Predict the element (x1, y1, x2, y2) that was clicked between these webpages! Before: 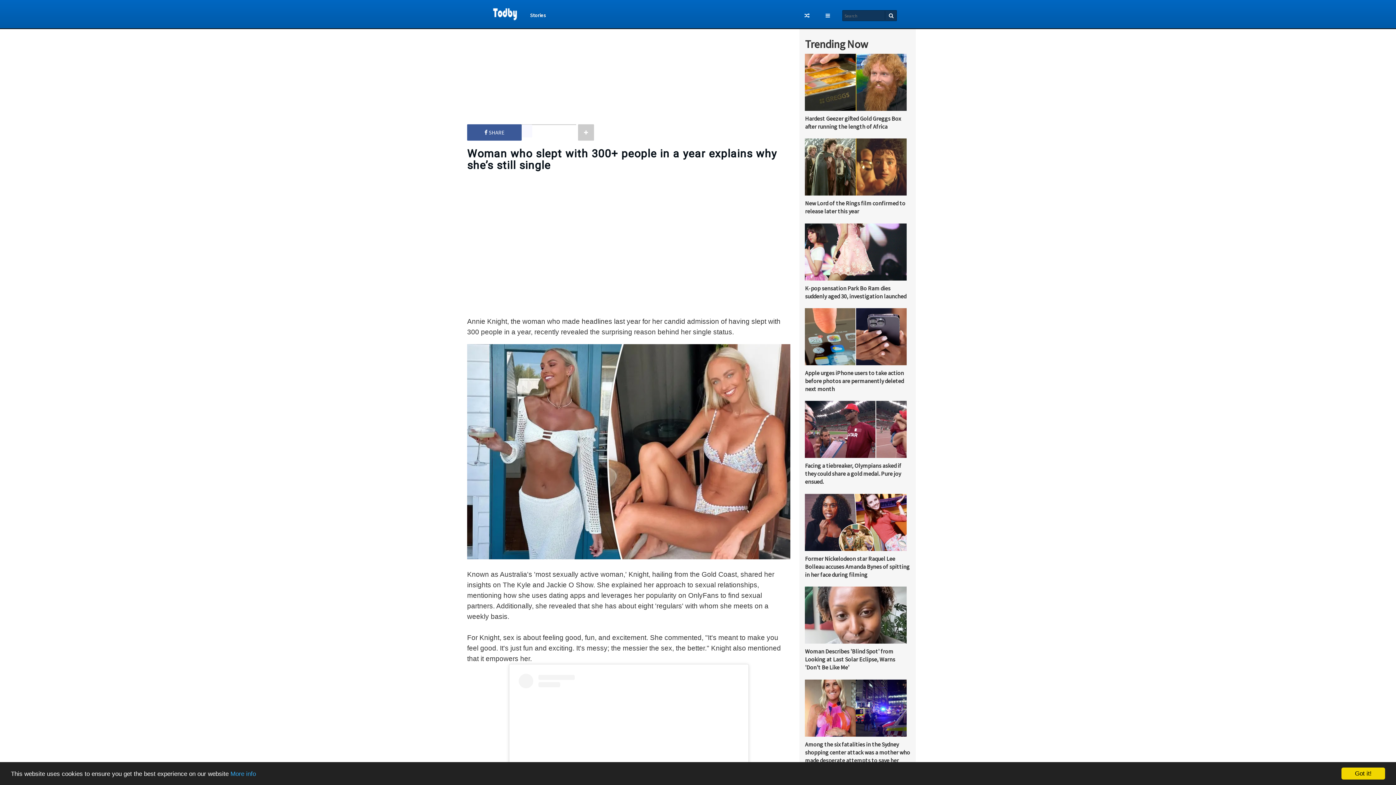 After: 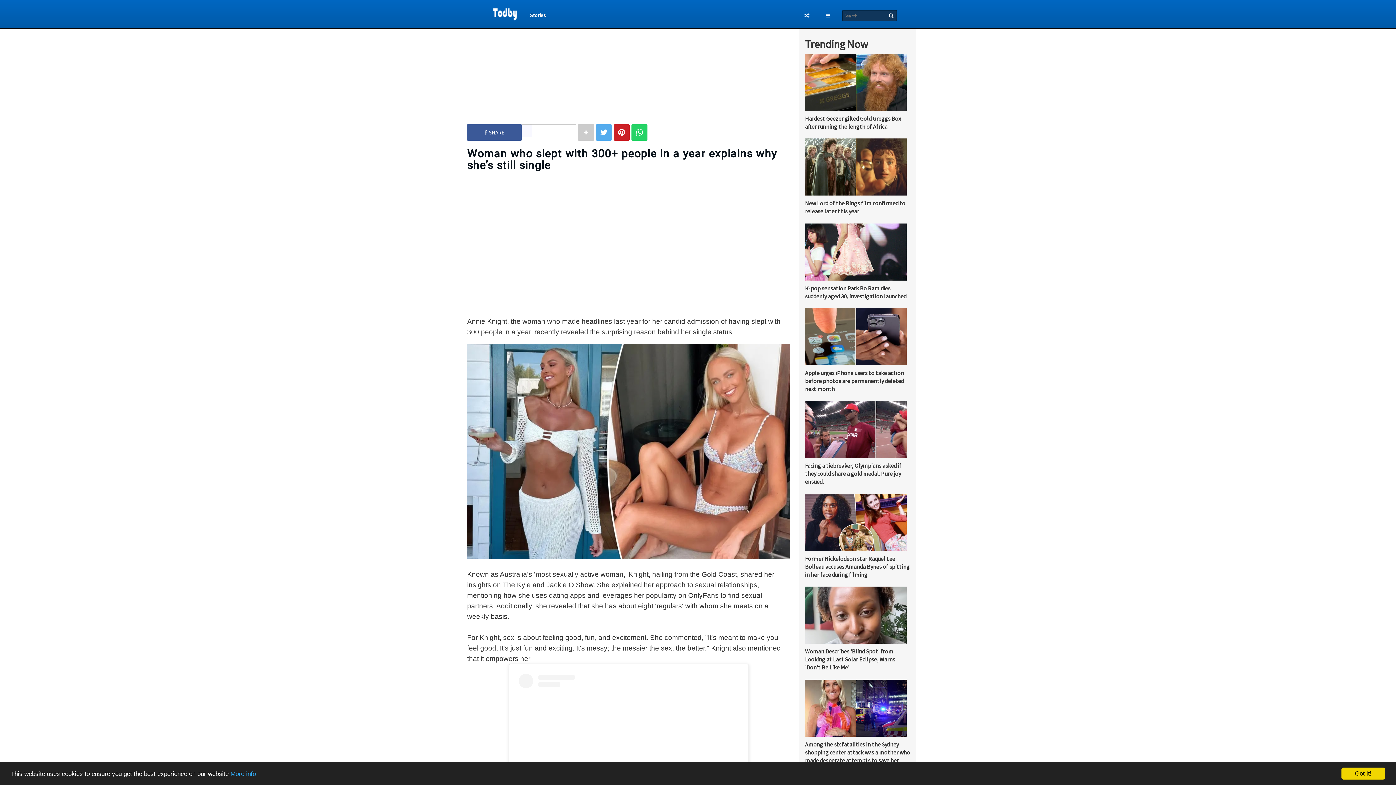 Action: bbox: (578, 124, 594, 140)